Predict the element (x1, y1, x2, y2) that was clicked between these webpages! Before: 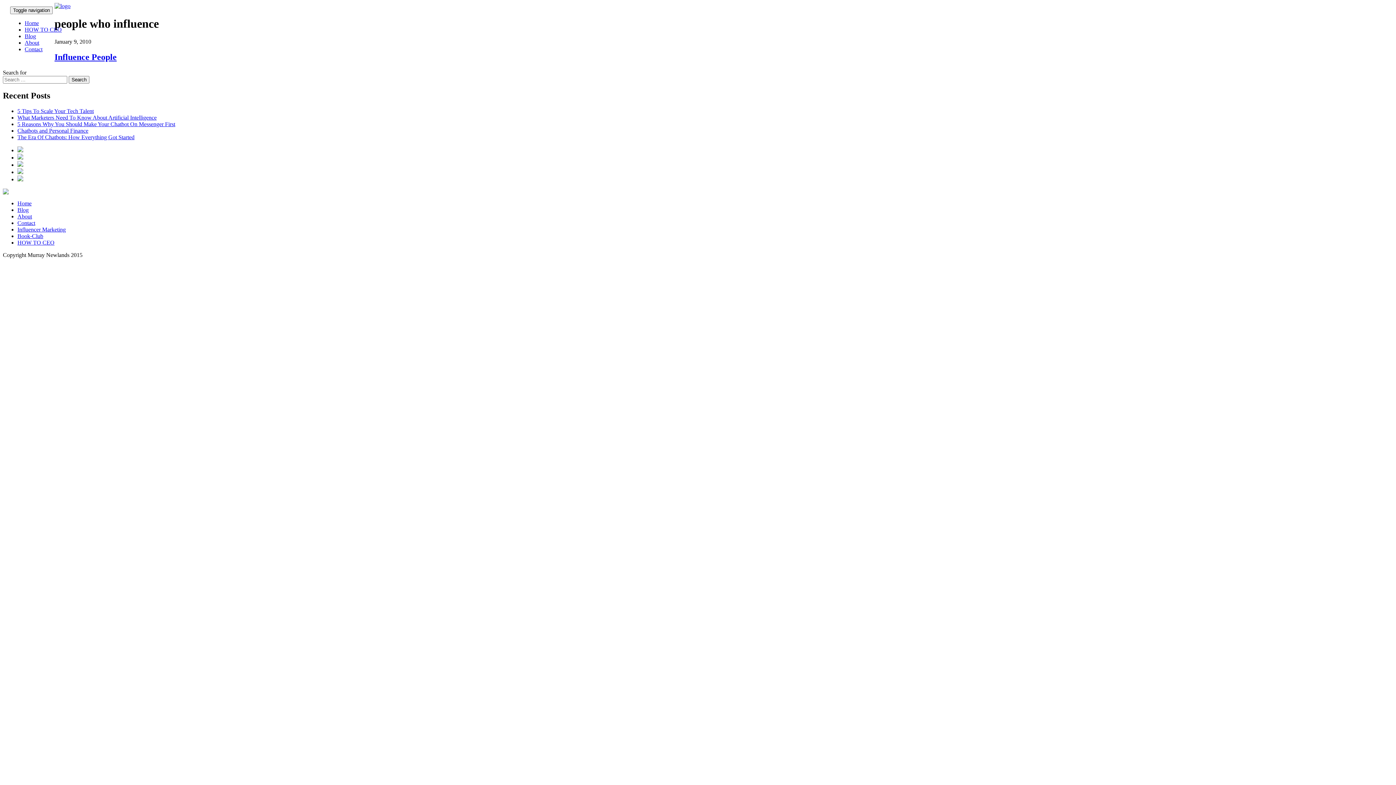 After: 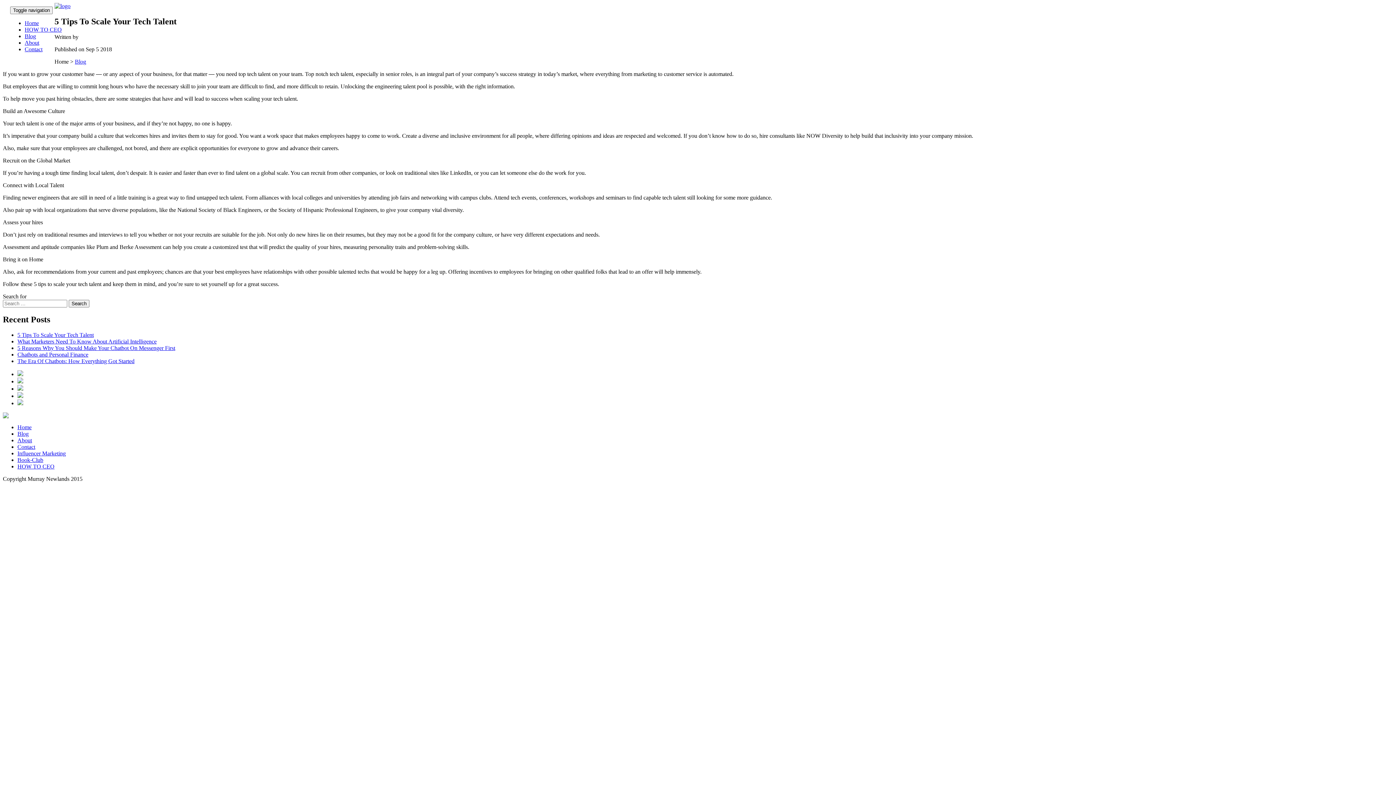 Action: label: 5 Tips To Scale Your Tech Talent bbox: (17, 107, 93, 114)